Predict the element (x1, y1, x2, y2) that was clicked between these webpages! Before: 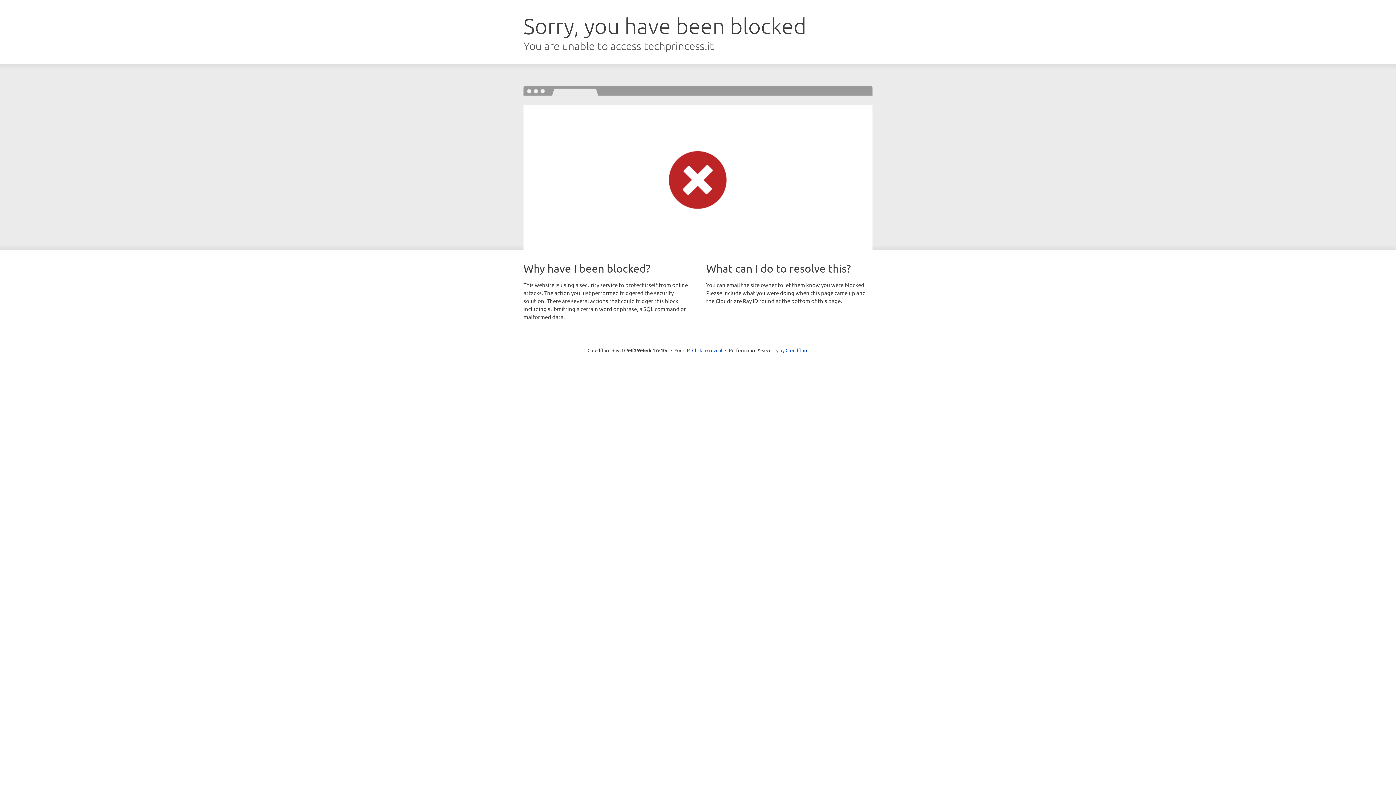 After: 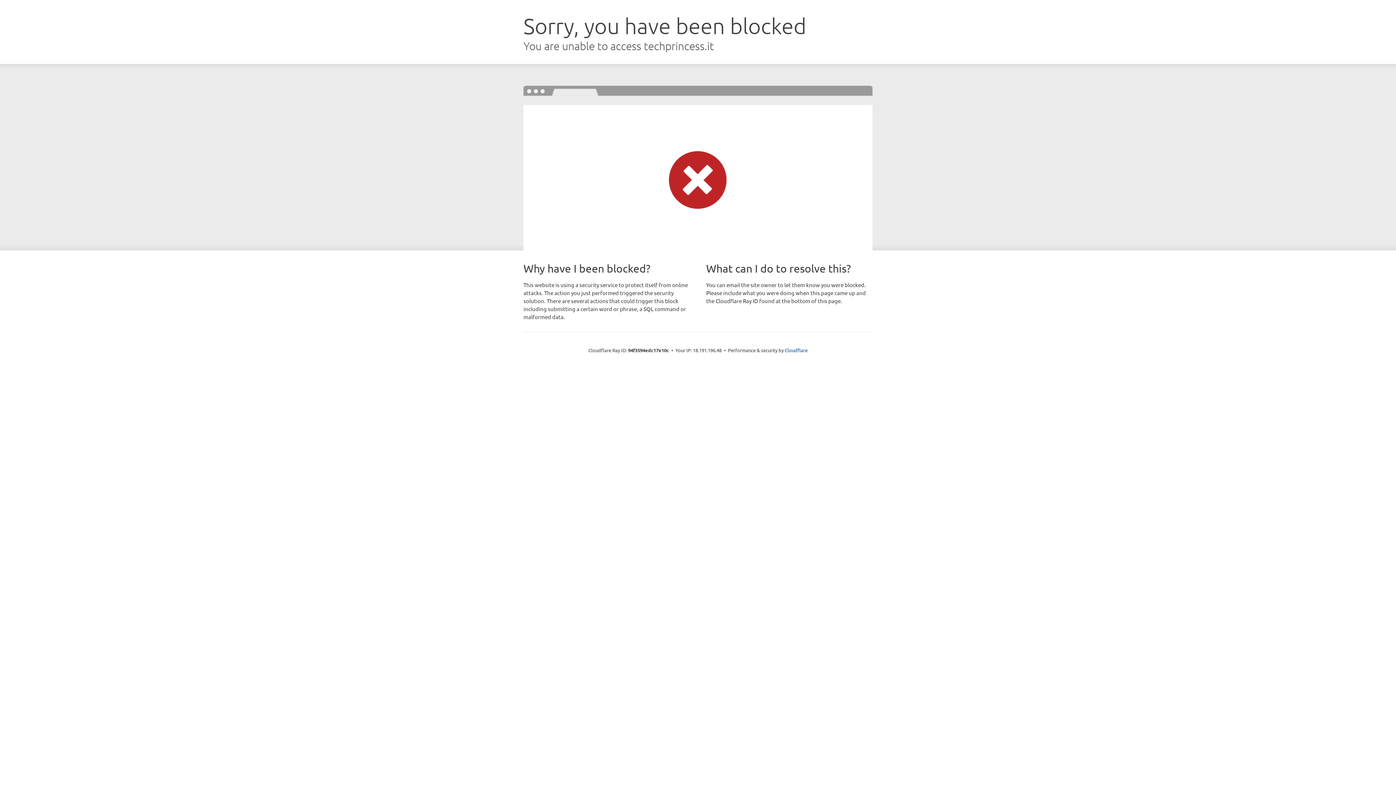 Action: label: Click to reveal bbox: (692, 346, 722, 353)